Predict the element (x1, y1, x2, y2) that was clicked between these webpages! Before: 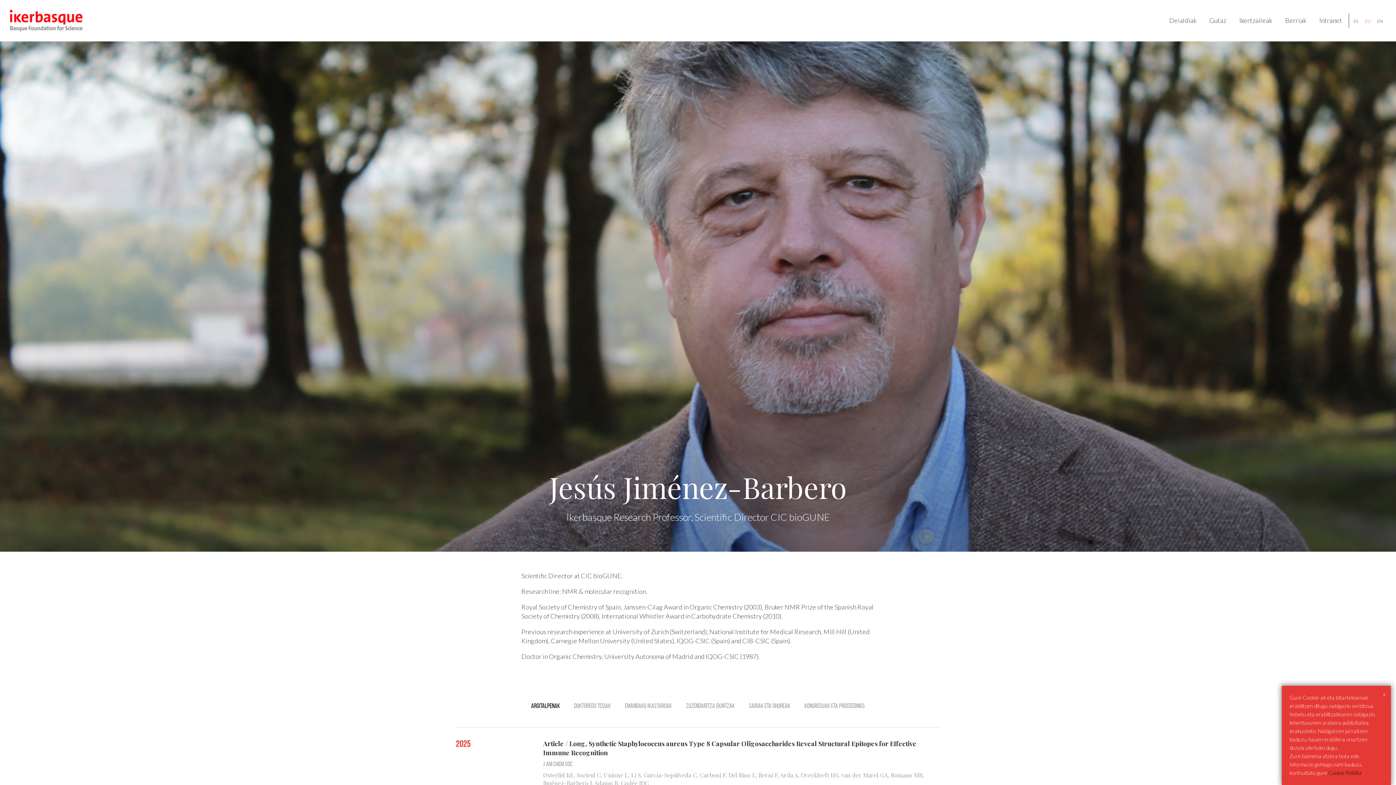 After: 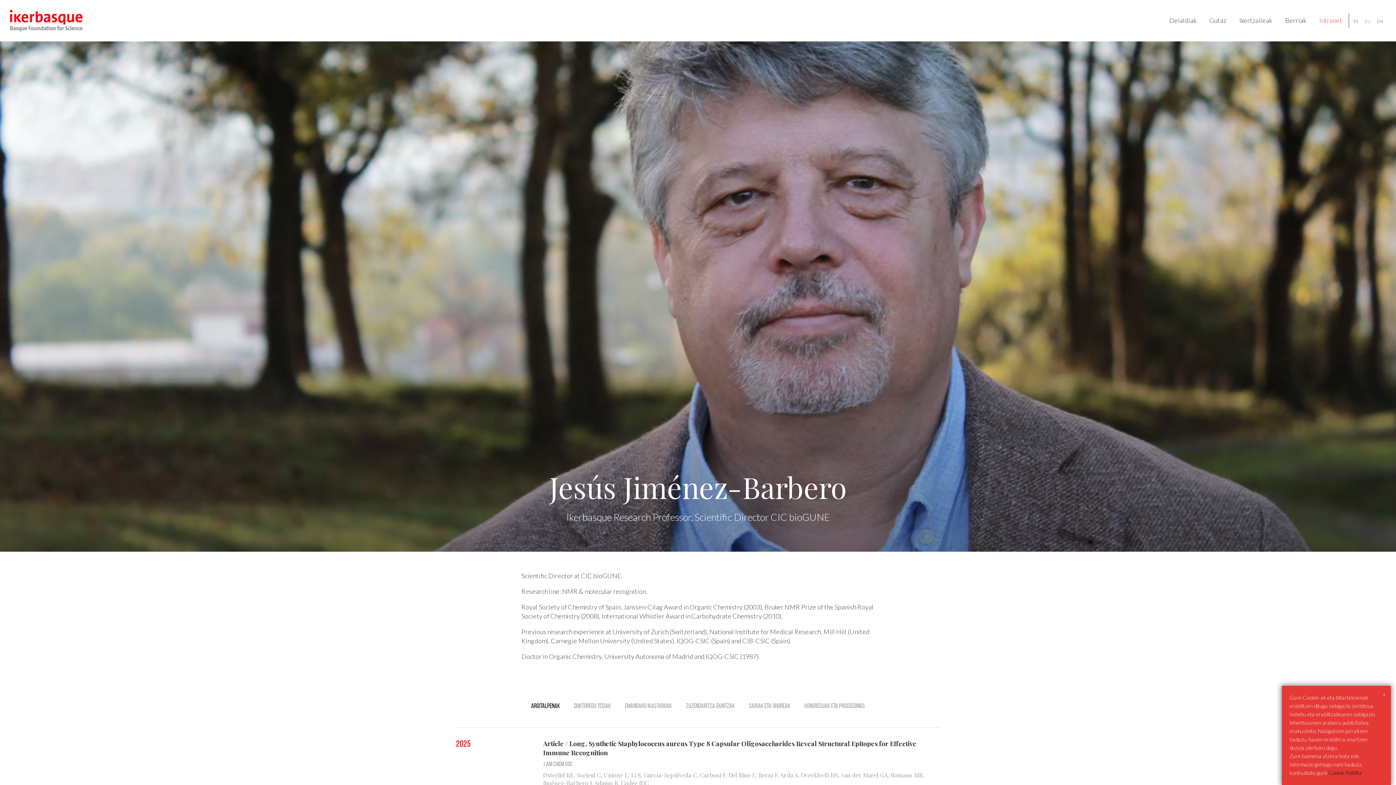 Action: bbox: (1319, 16, 1342, 24) label: Intranet